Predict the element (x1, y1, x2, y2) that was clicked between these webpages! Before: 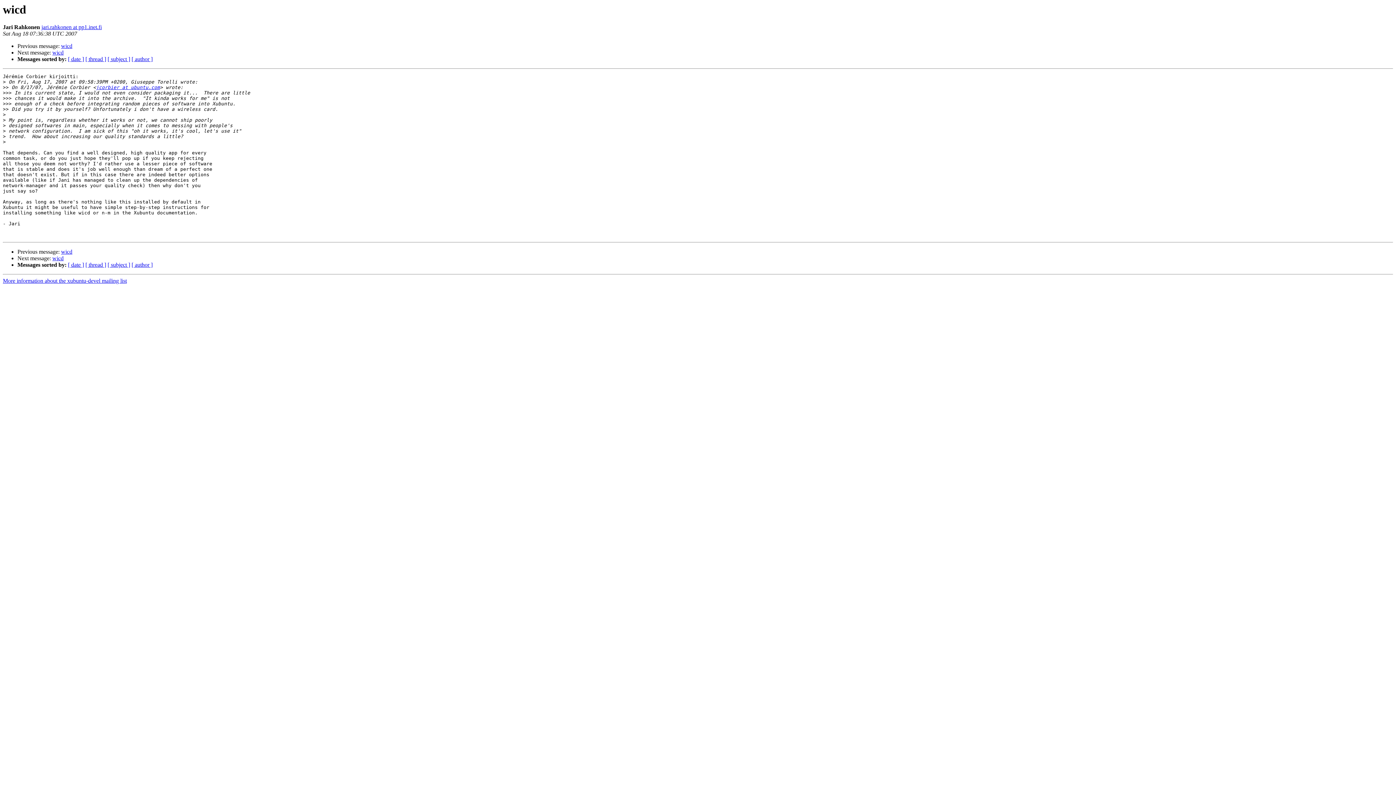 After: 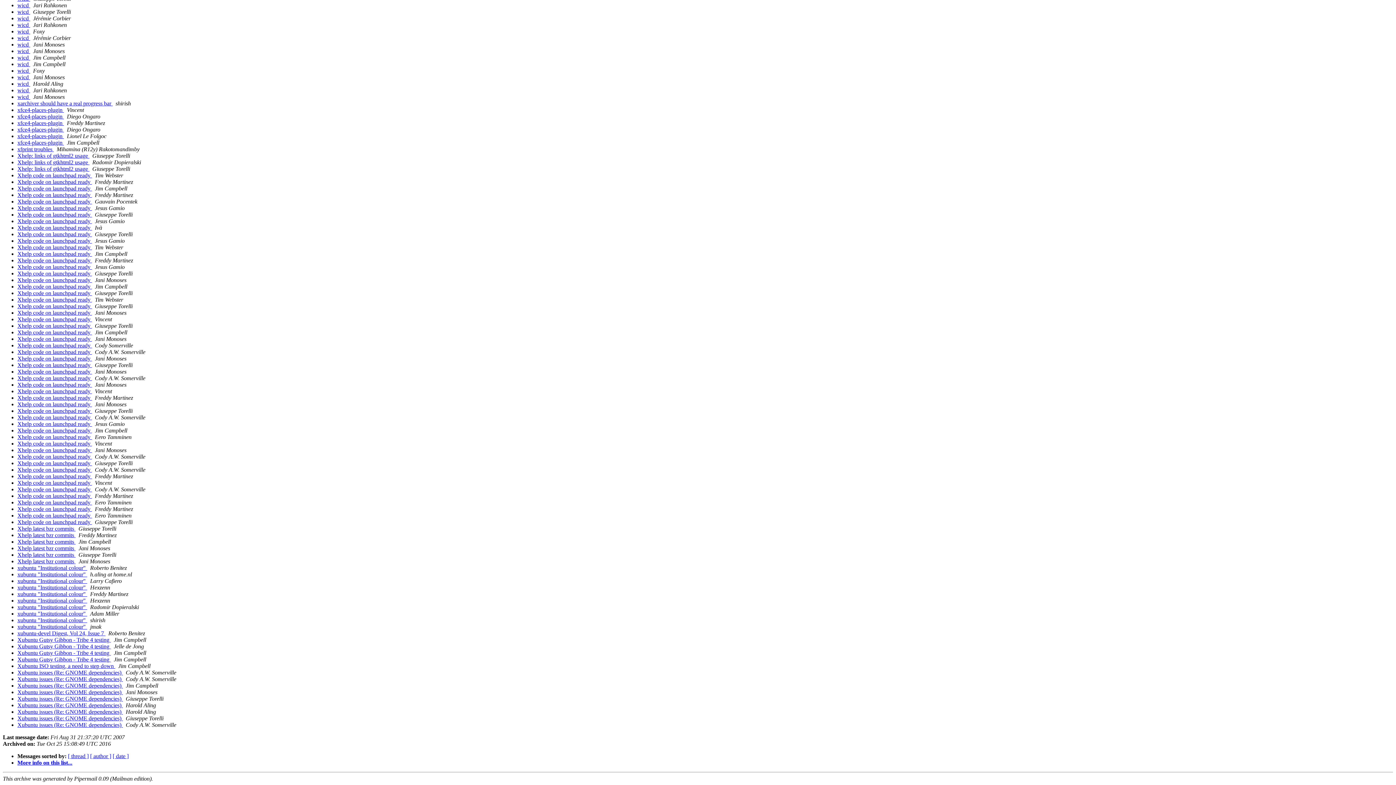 Action: bbox: (107, 56, 130, 62) label: [ subject ]